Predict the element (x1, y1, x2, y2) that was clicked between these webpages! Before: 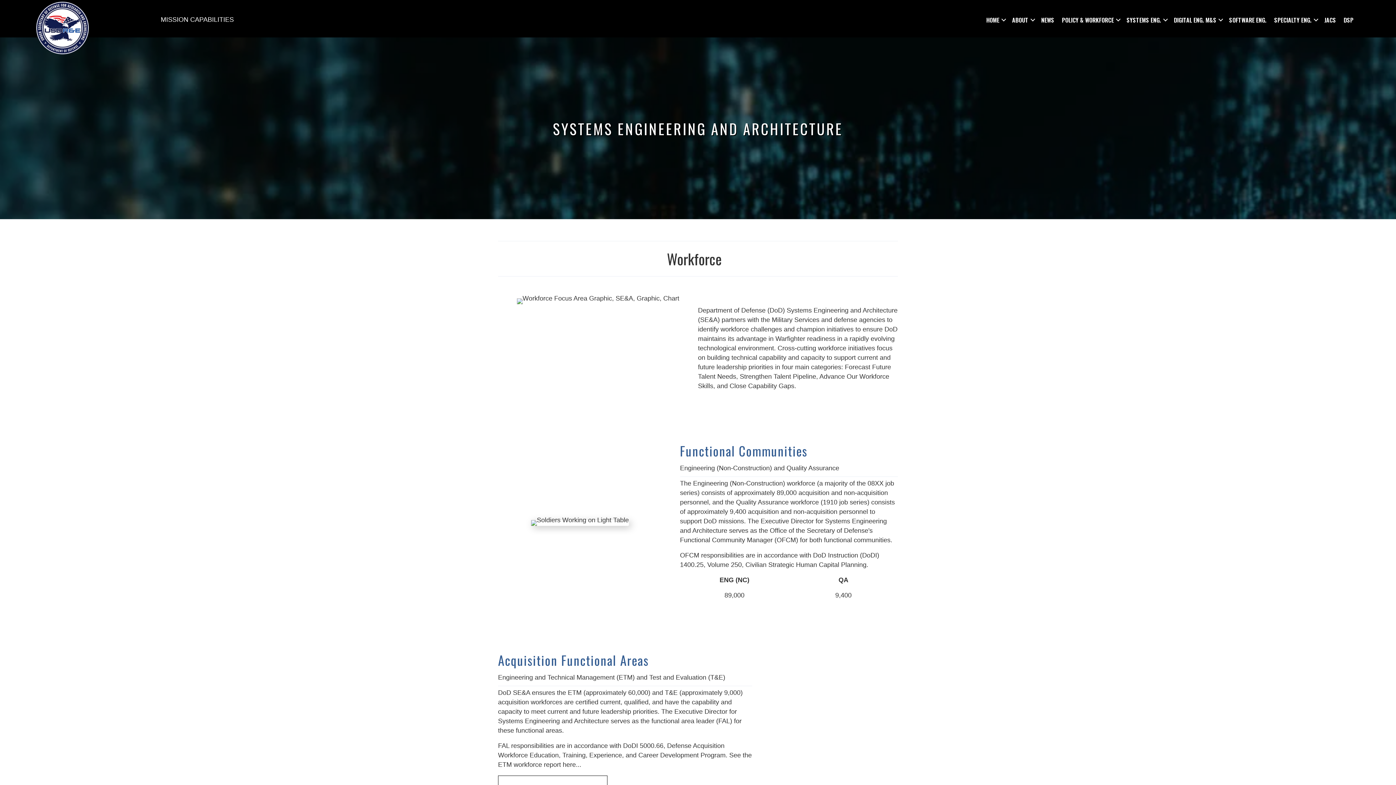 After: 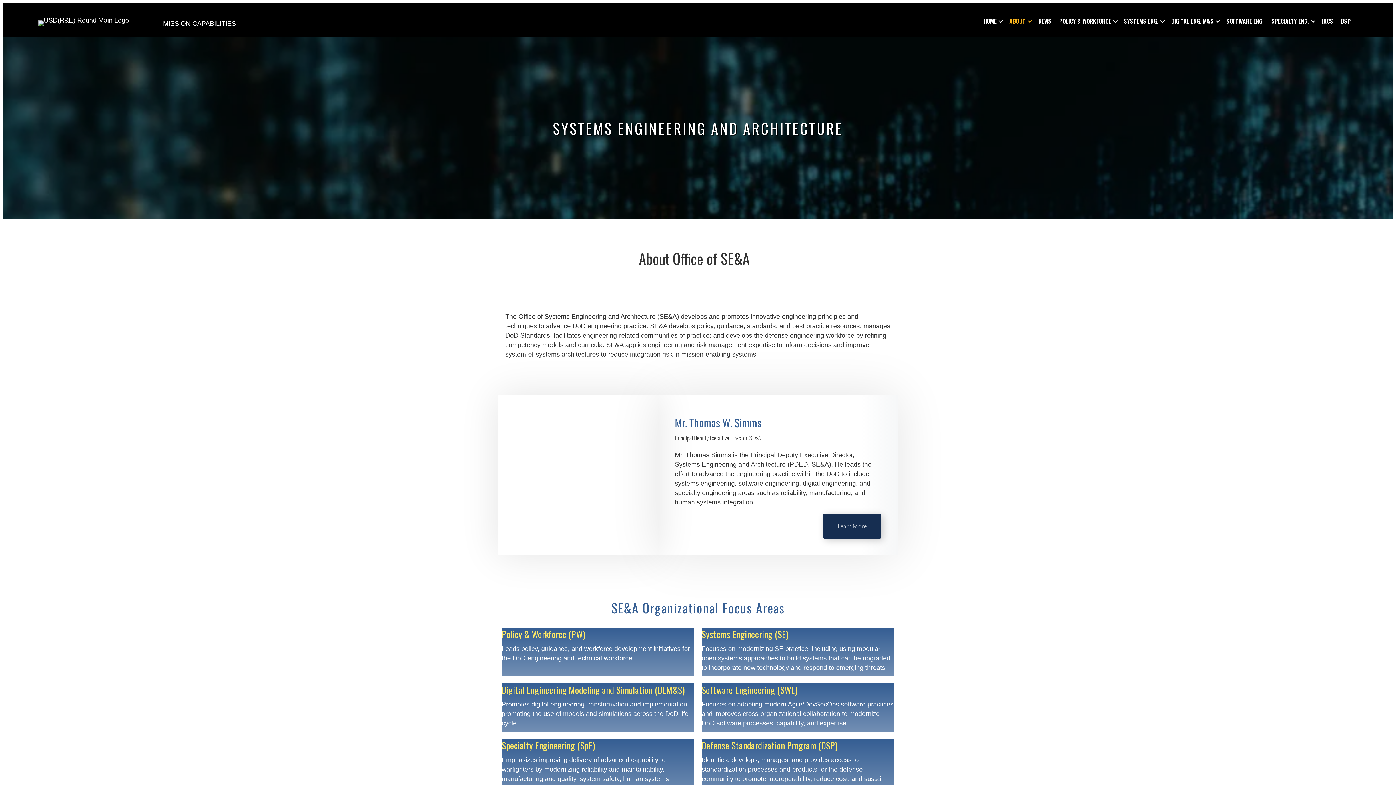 Action: bbox: (1008, 15, 1037, 24) label: ABOUT